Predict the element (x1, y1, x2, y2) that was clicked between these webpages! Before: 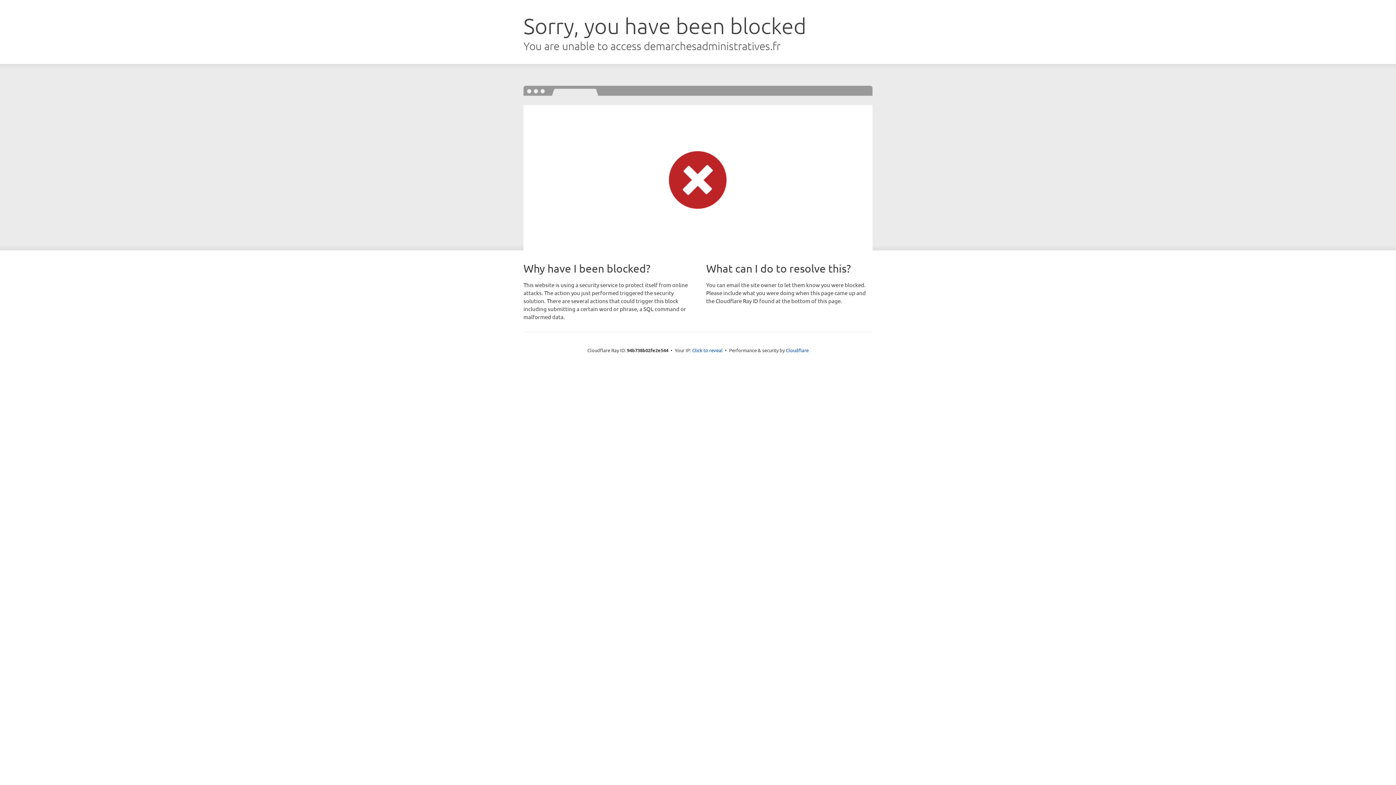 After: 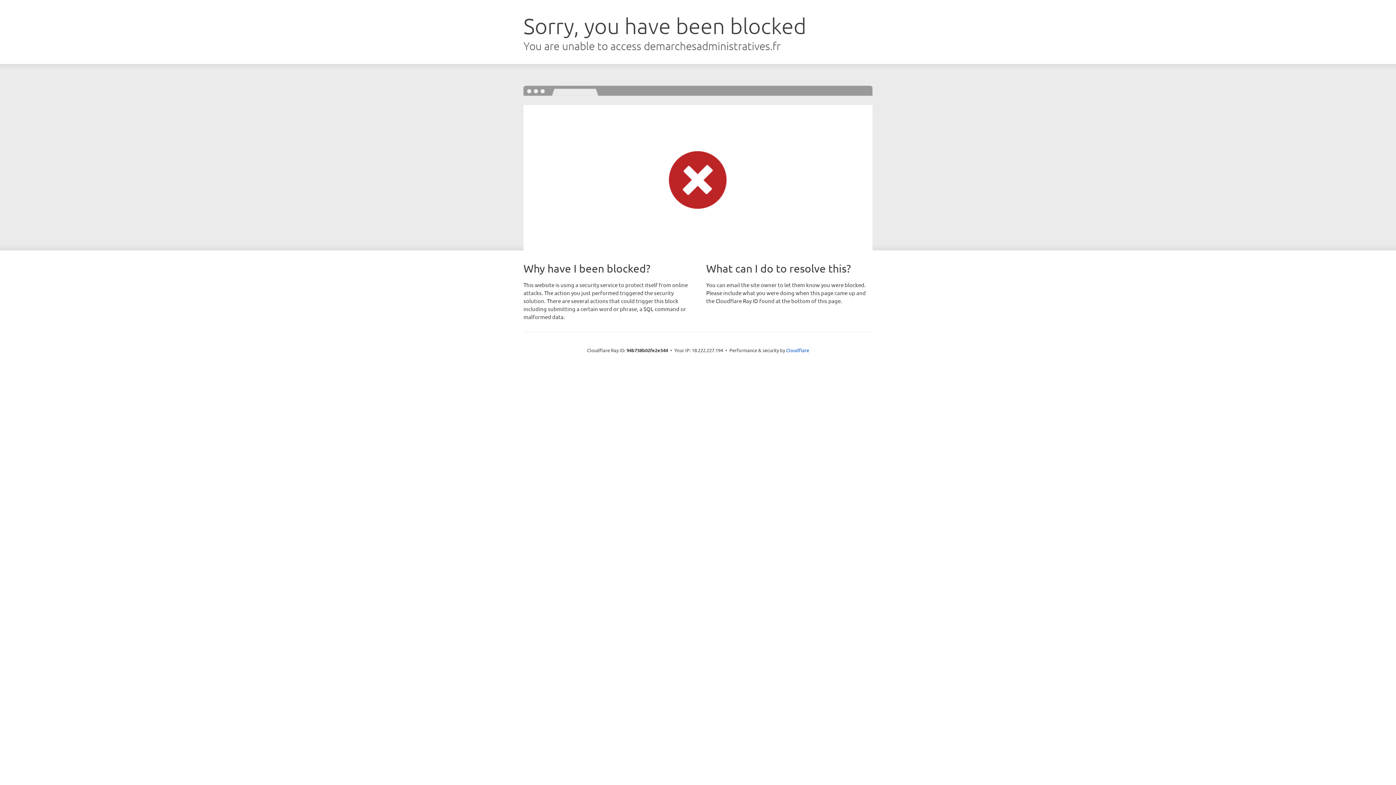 Action: bbox: (692, 346, 722, 353) label: Click to reveal